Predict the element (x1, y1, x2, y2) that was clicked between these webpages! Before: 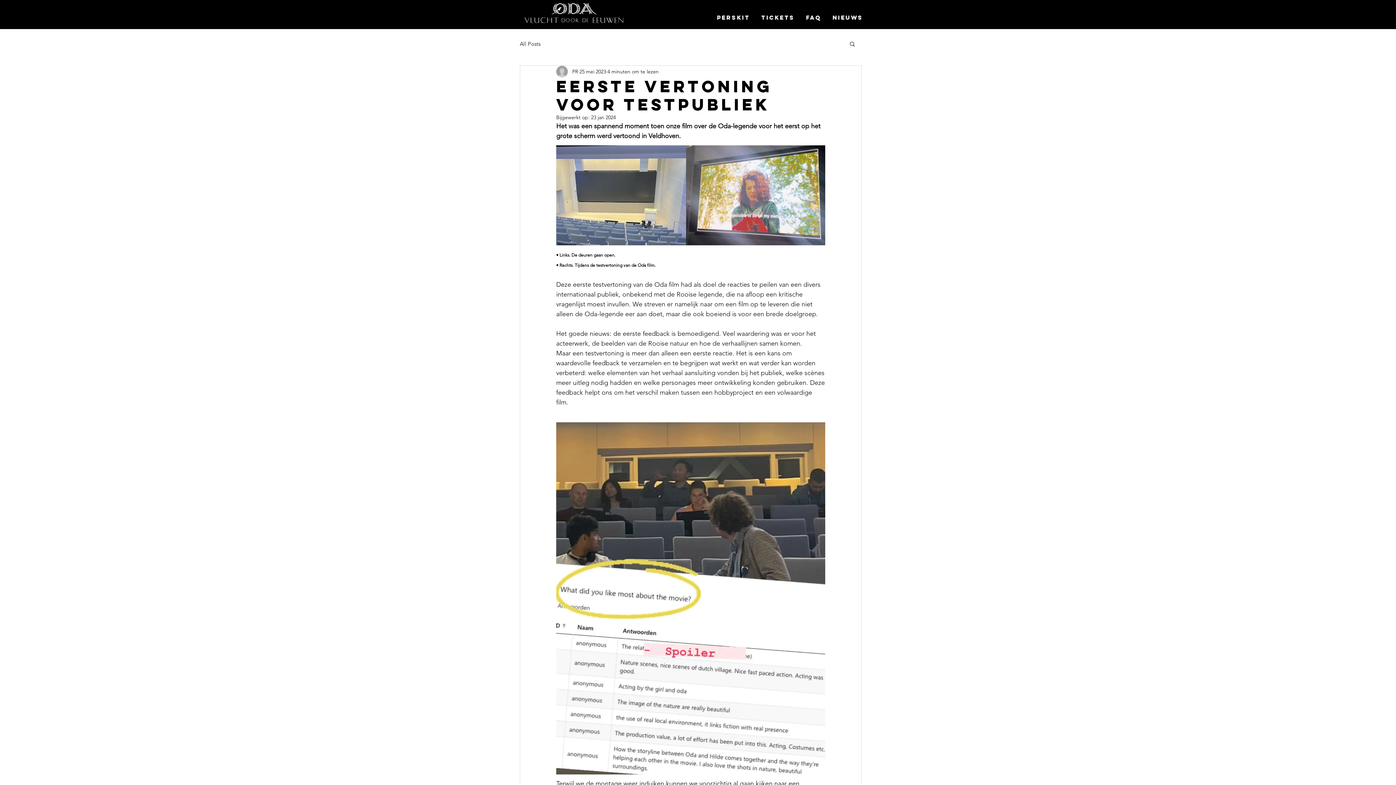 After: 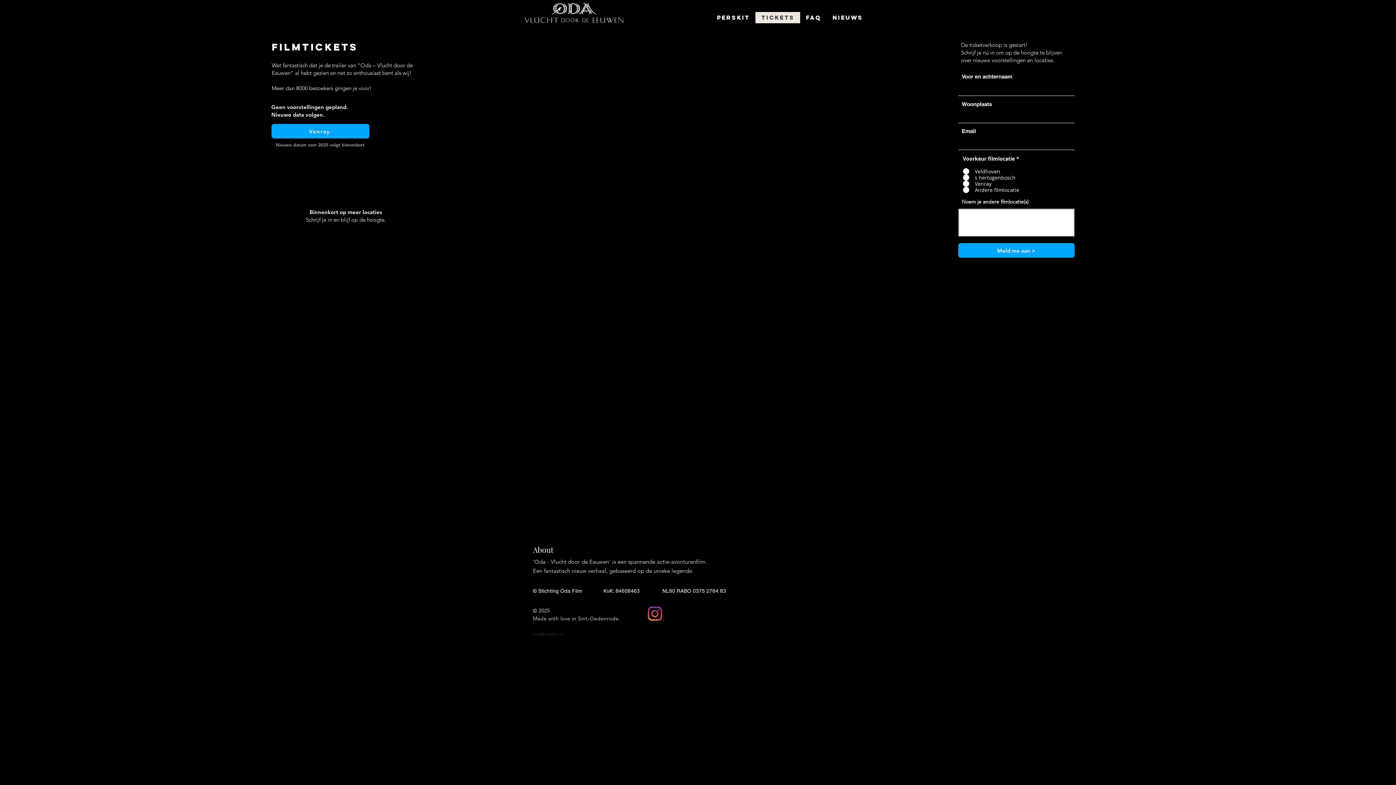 Action: bbox: (755, 12, 800, 23) label: Tickets